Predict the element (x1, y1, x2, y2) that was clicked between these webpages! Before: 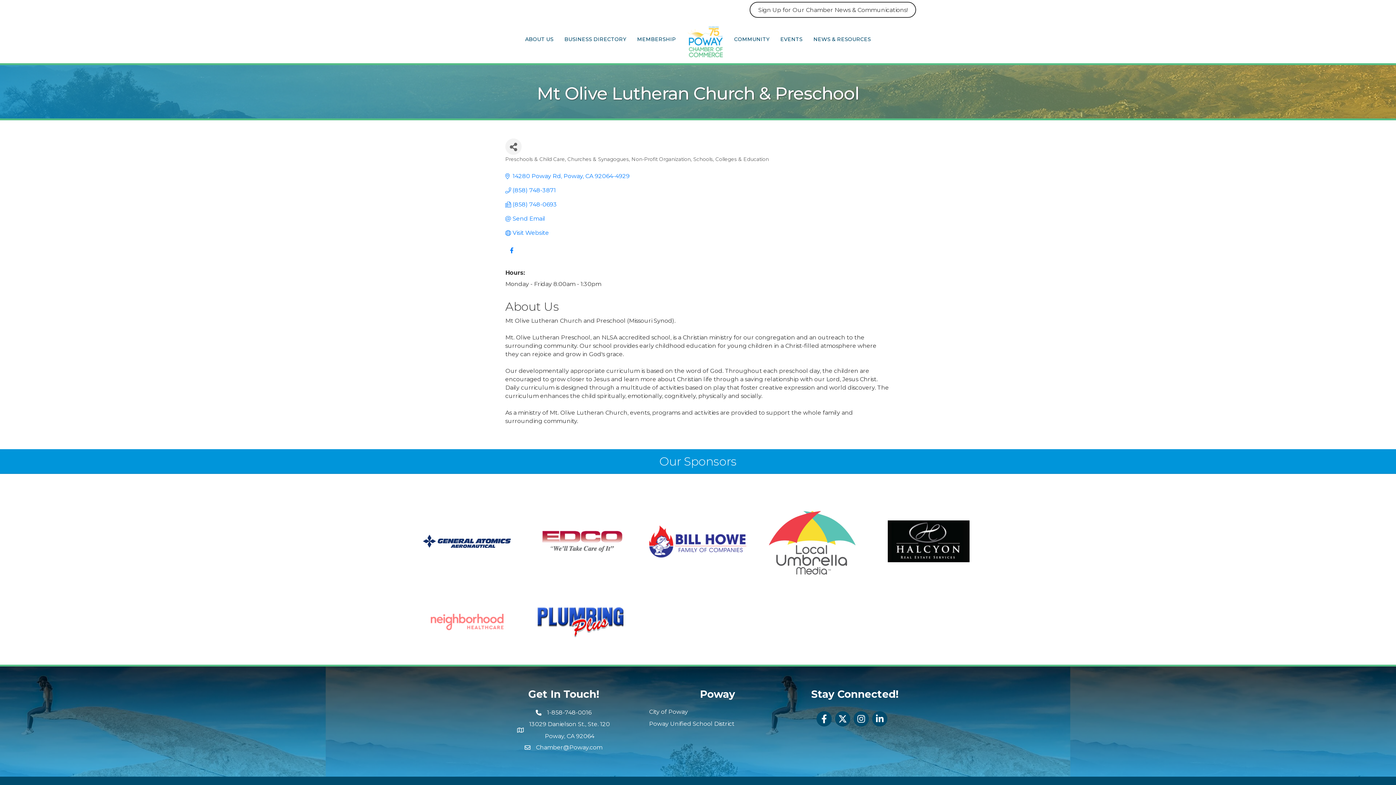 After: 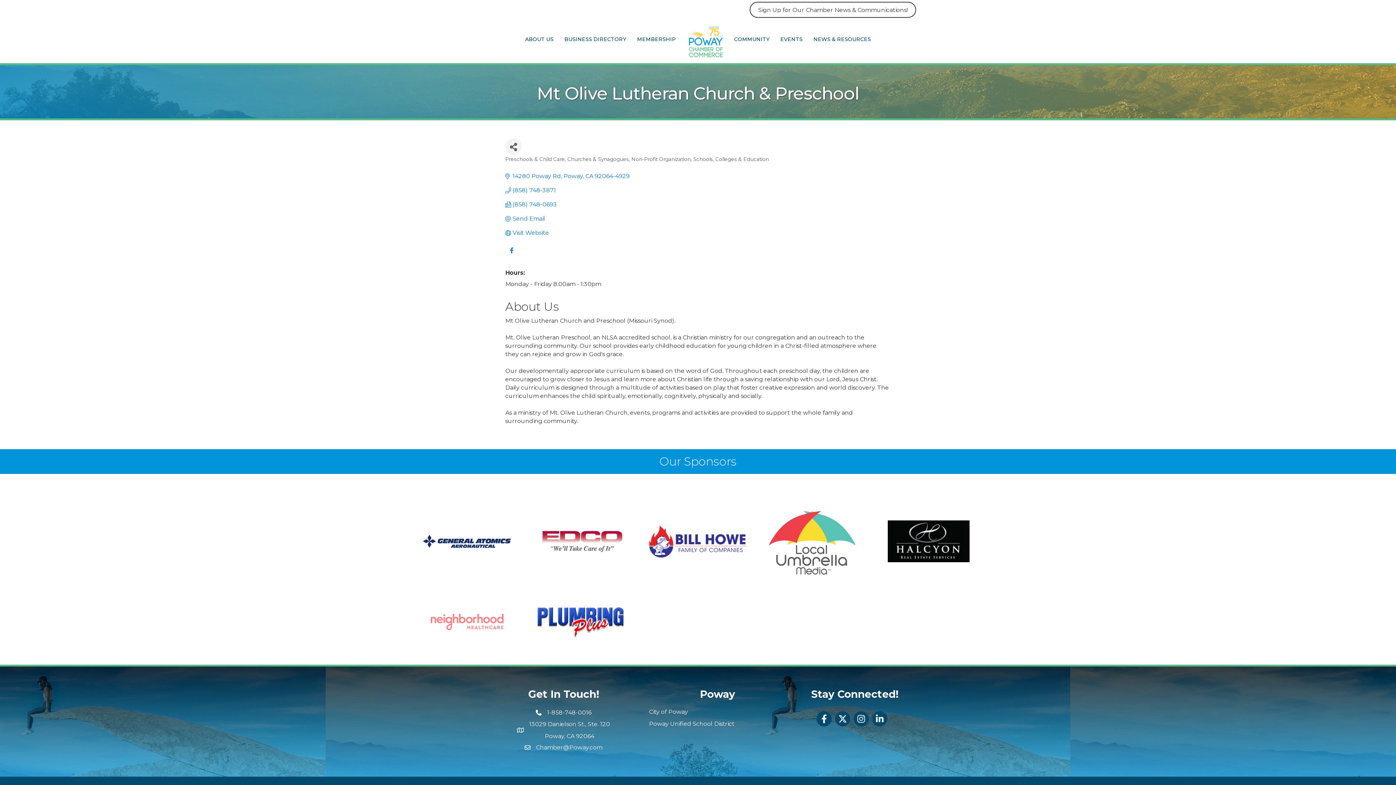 Action: bbox: (418, 614, 515, 630)